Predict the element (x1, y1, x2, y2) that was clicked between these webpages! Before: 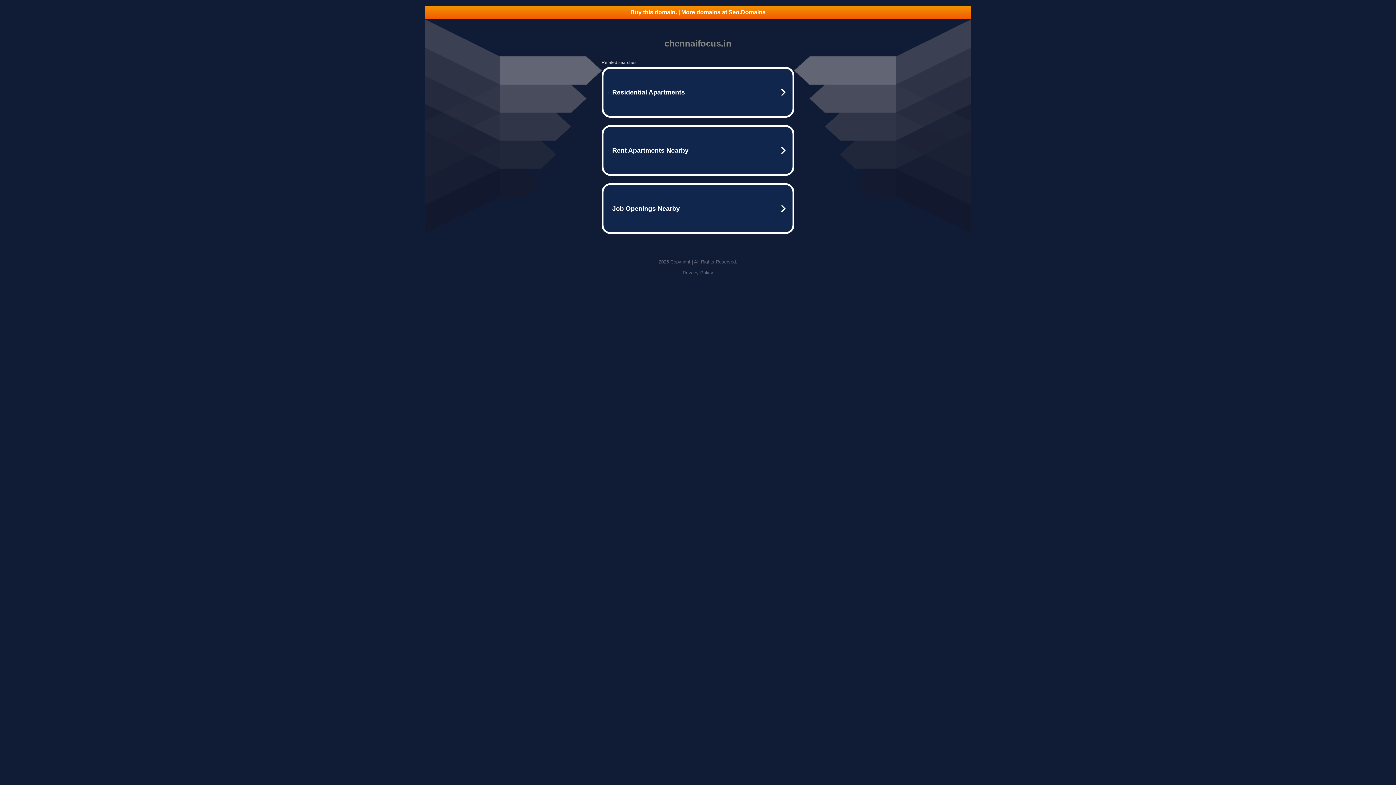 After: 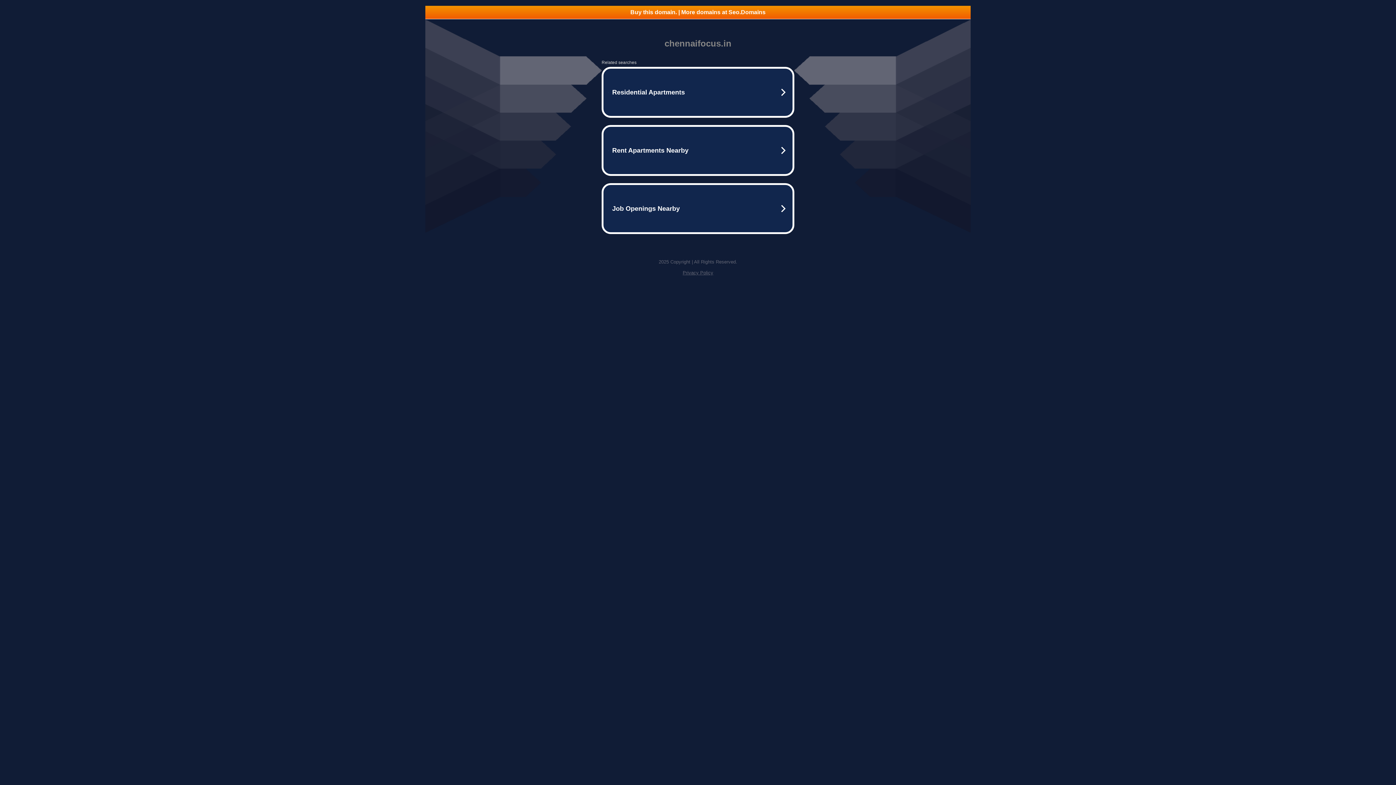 Action: bbox: (425, 5, 970, 18) label: Buy this domain. | More domains at Seo.Domains